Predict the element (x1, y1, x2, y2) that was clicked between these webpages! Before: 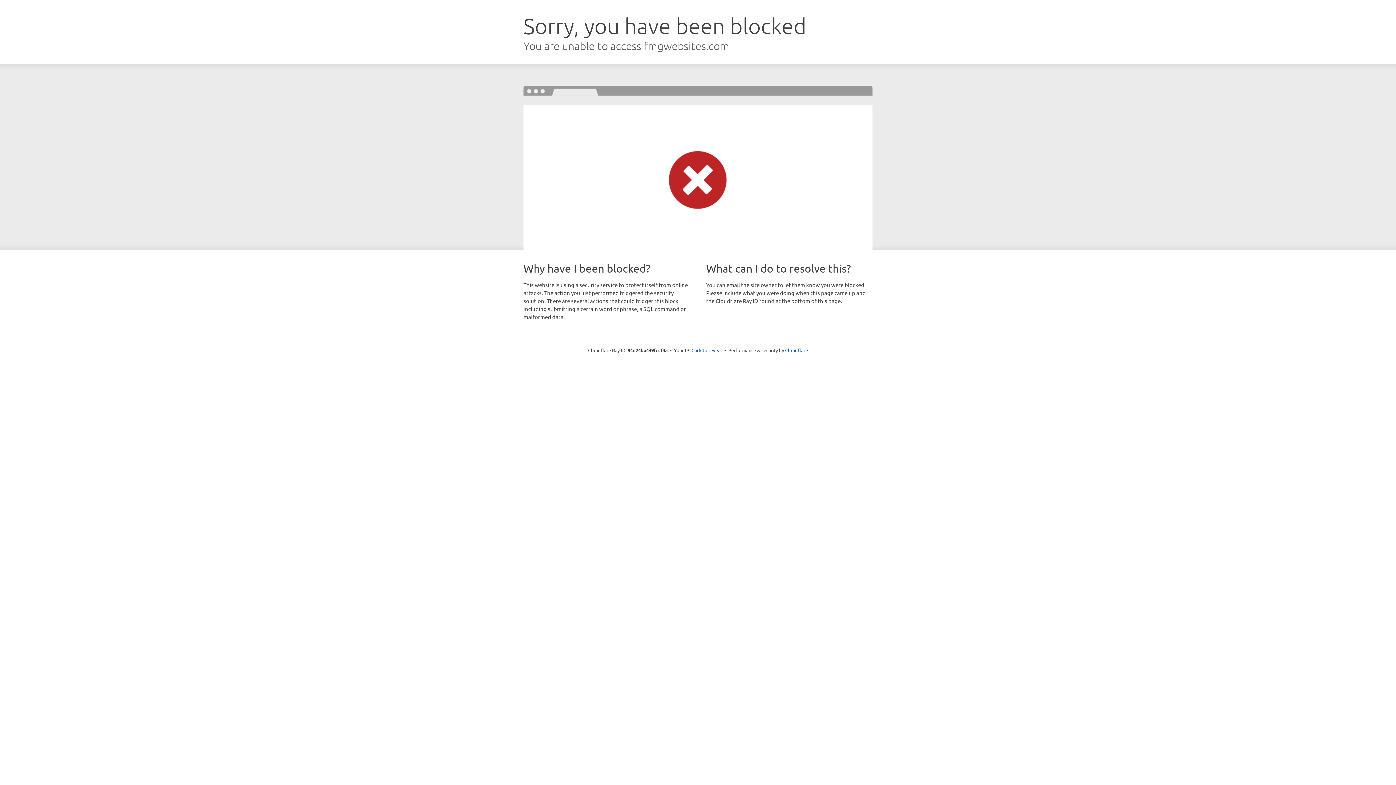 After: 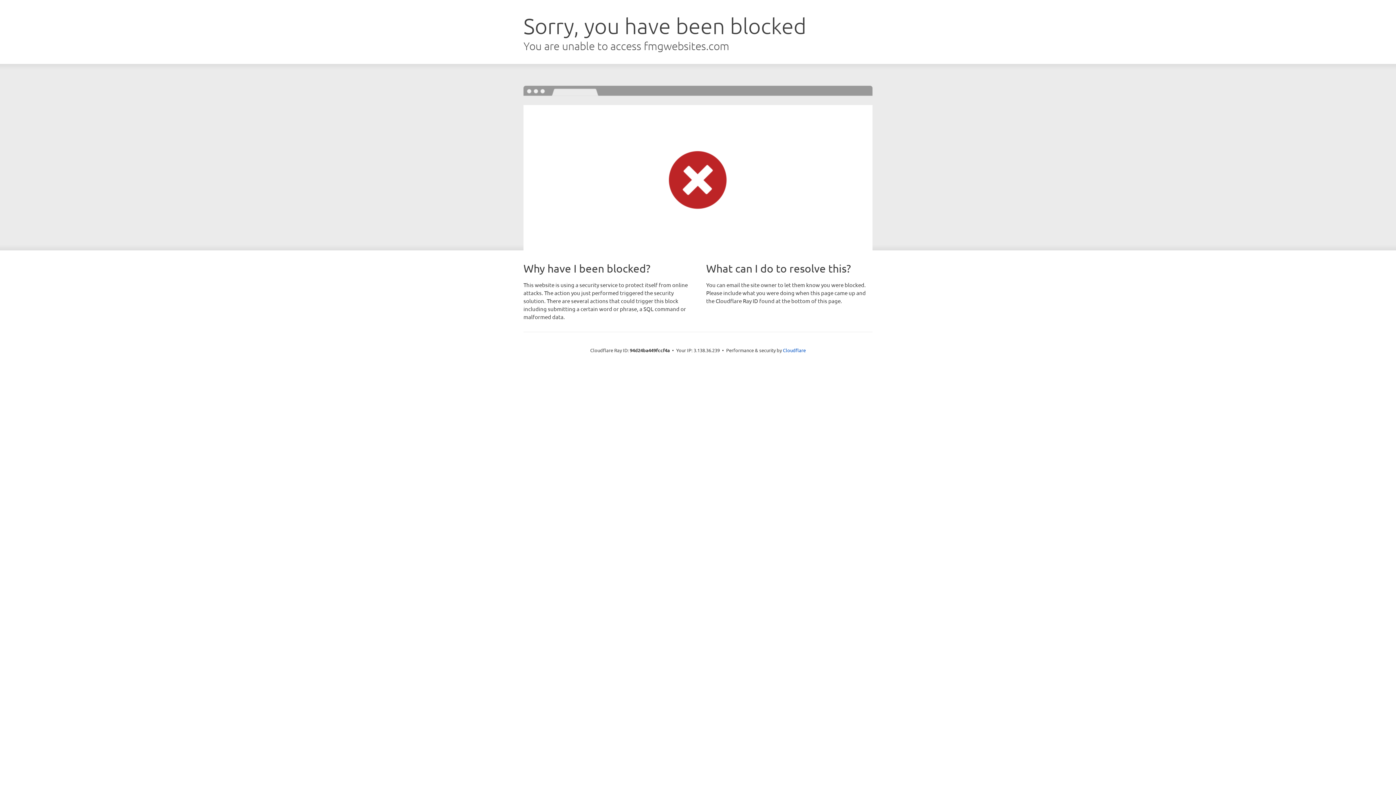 Action: label: Click to reveal bbox: (691, 346, 722, 353)